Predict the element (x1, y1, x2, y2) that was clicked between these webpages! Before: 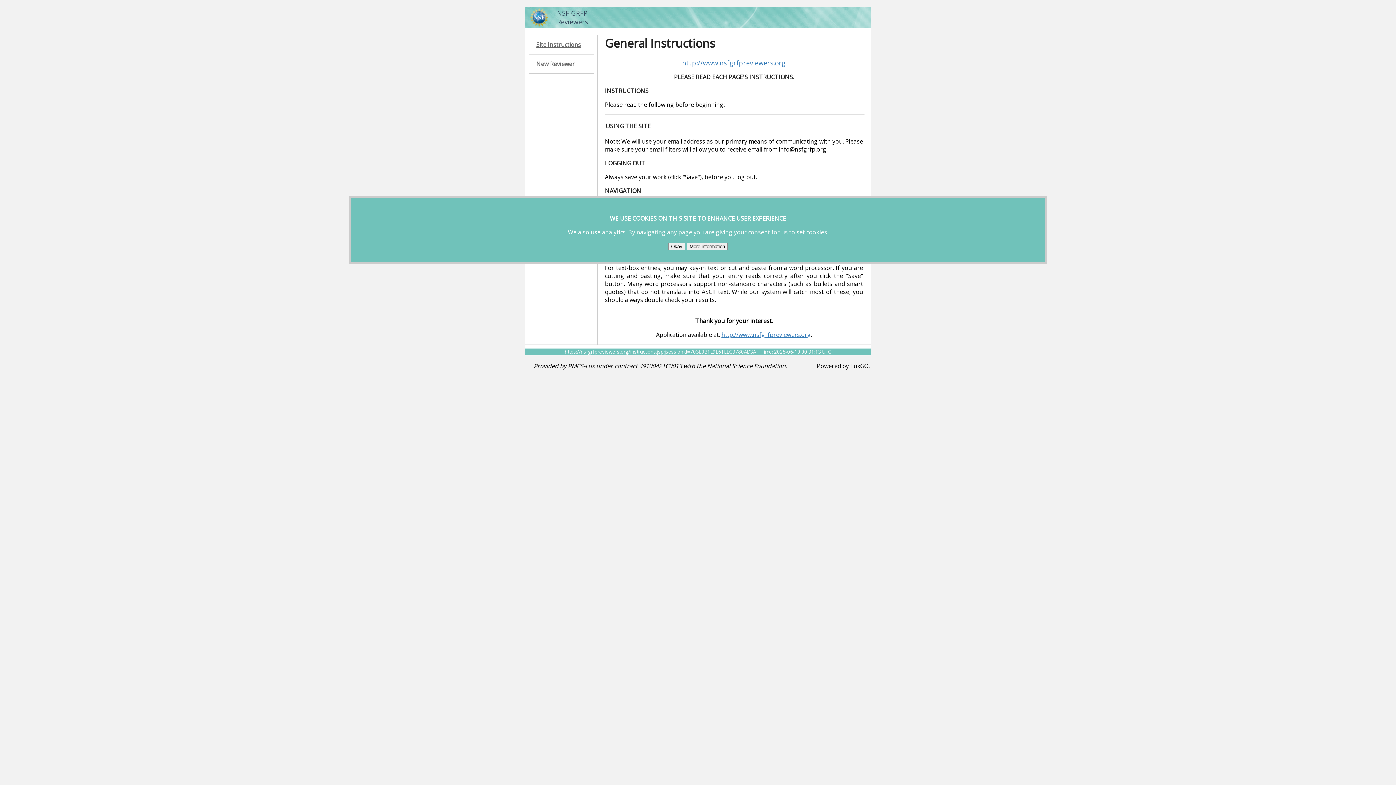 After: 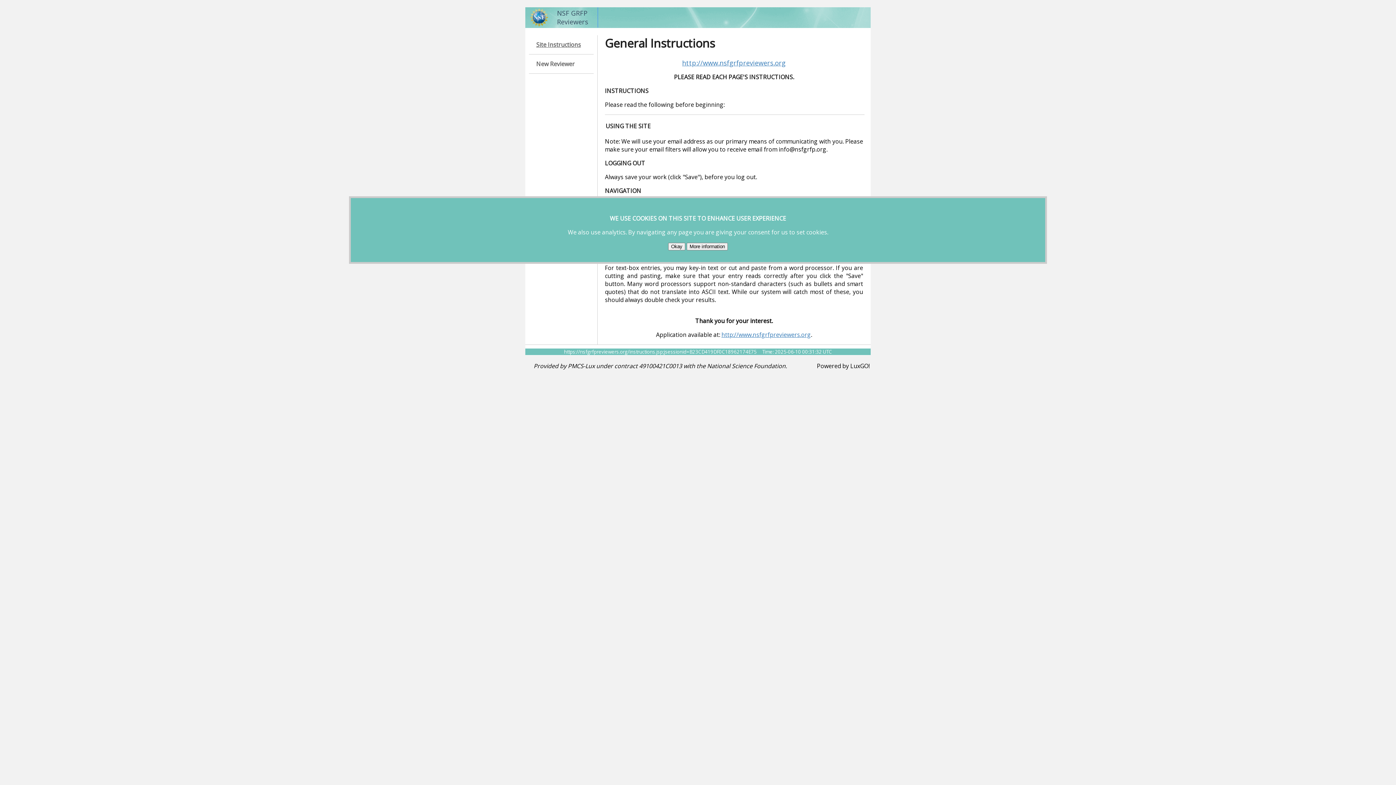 Action: label: Site Instructions bbox: (529, 35, 593, 54)